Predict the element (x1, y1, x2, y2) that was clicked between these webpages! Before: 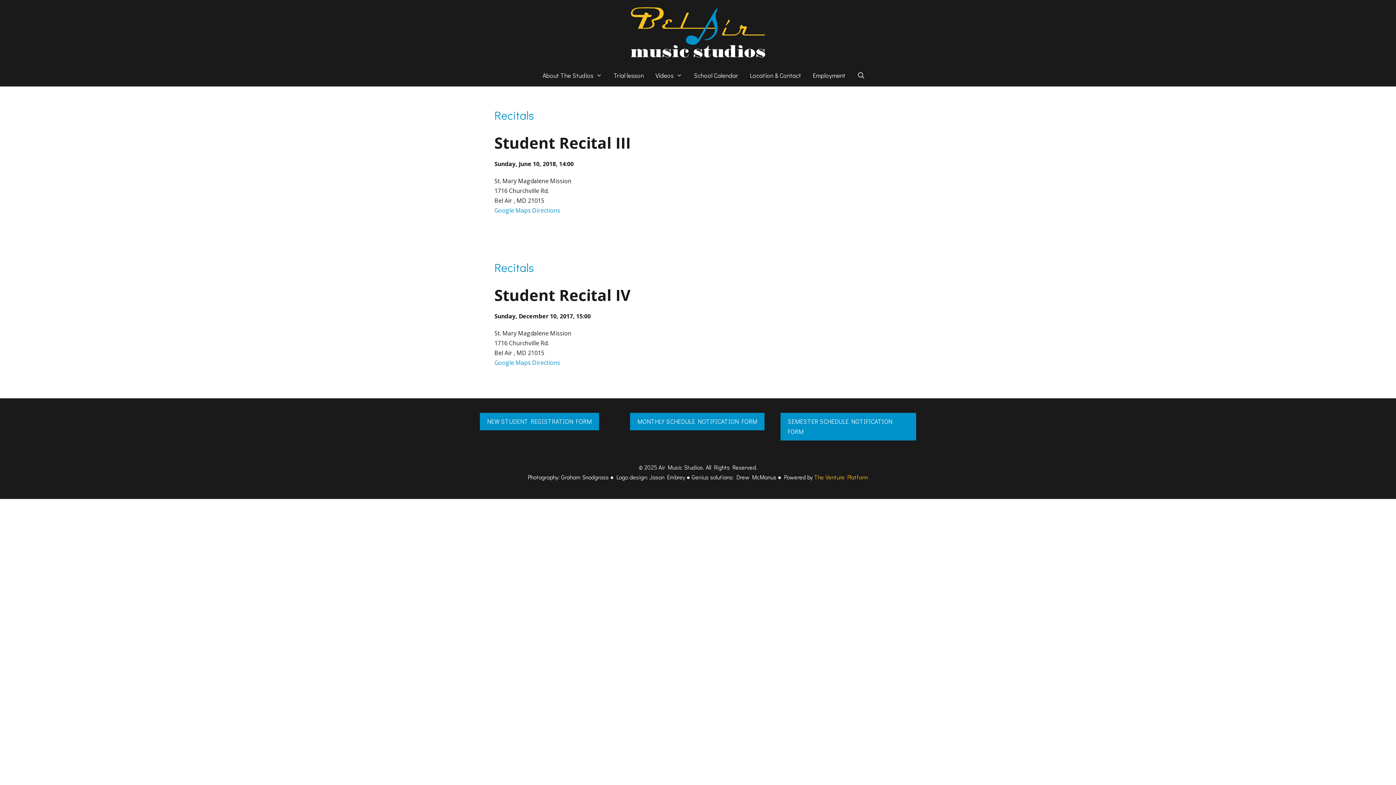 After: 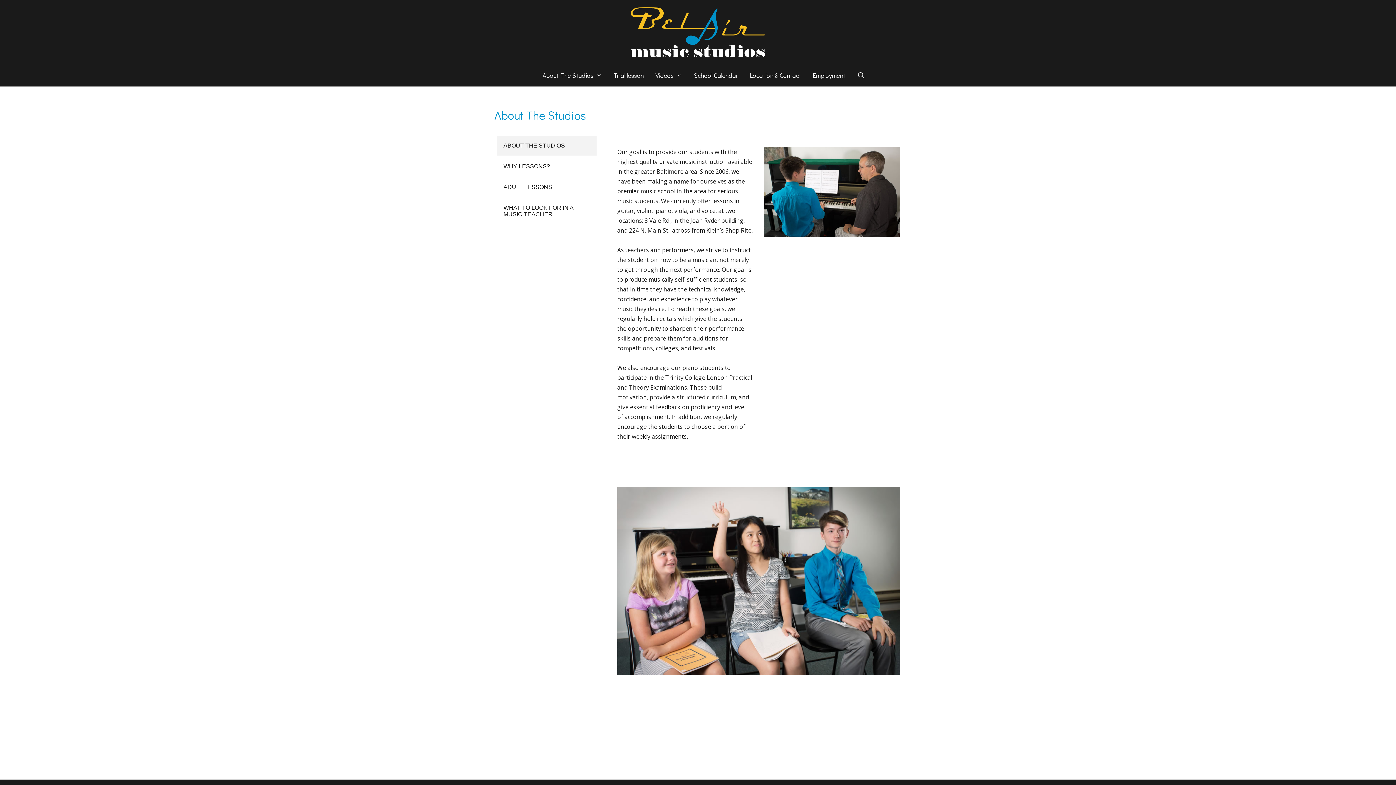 Action: bbox: (536, 64, 608, 86) label: About The Studios